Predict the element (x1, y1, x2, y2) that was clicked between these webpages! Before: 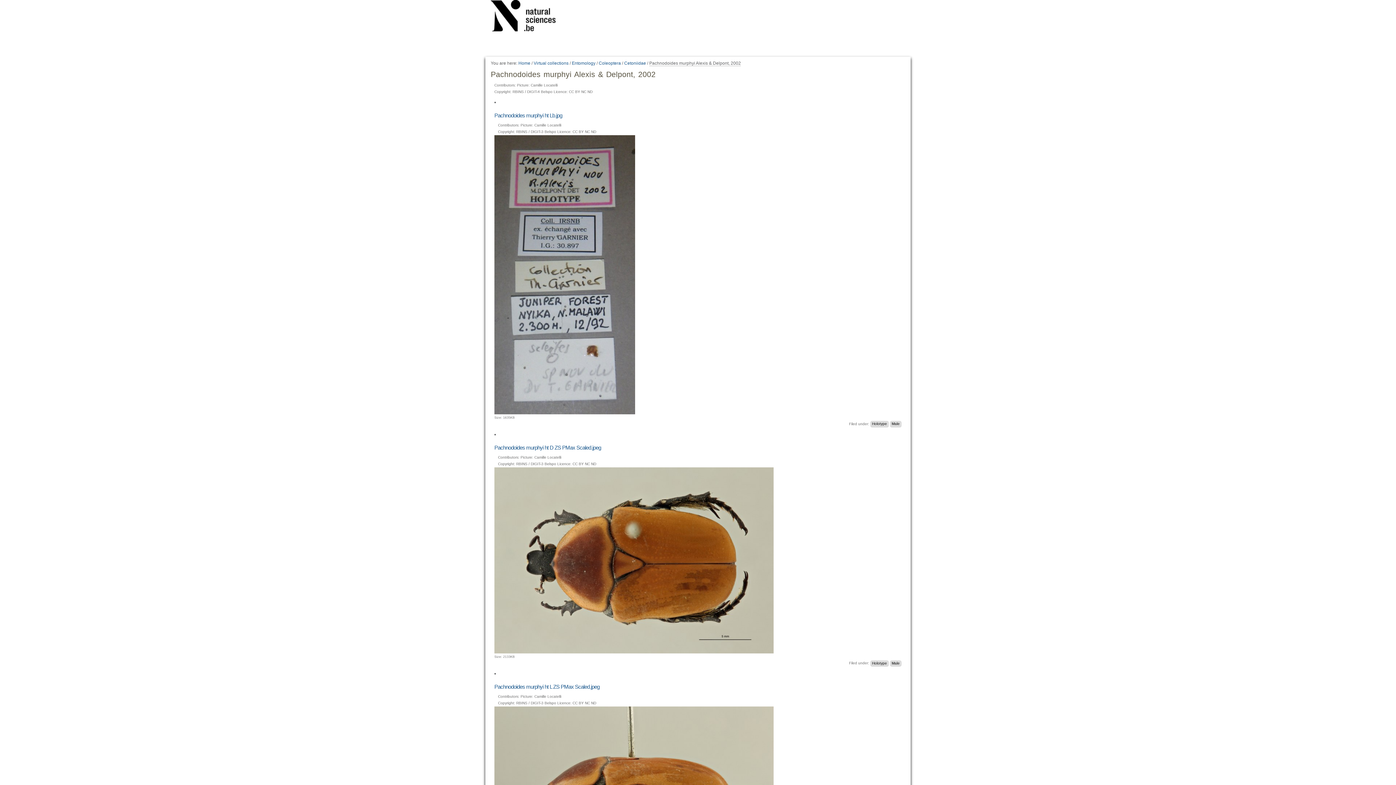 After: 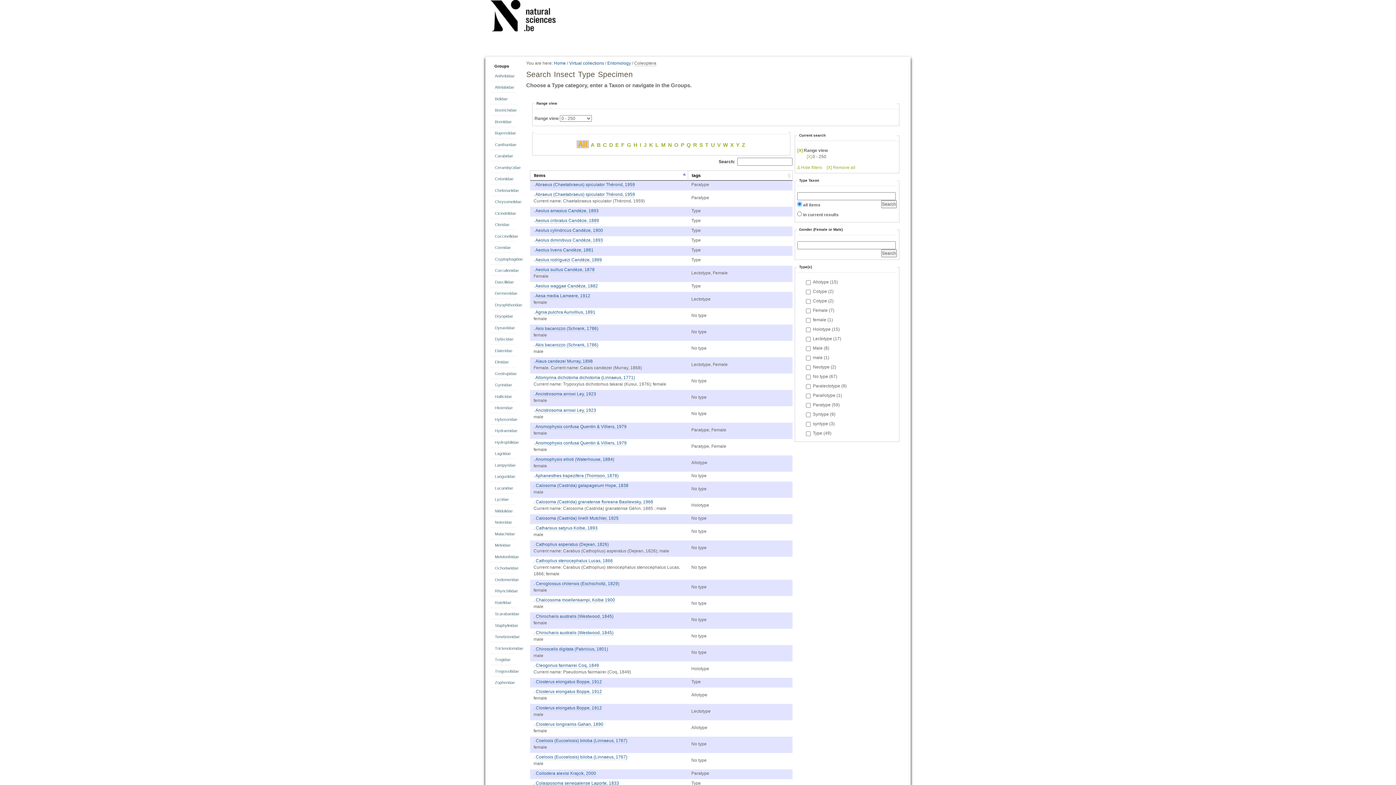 Action: label: Coleoptera bbox: (598, 60, 621, 66)